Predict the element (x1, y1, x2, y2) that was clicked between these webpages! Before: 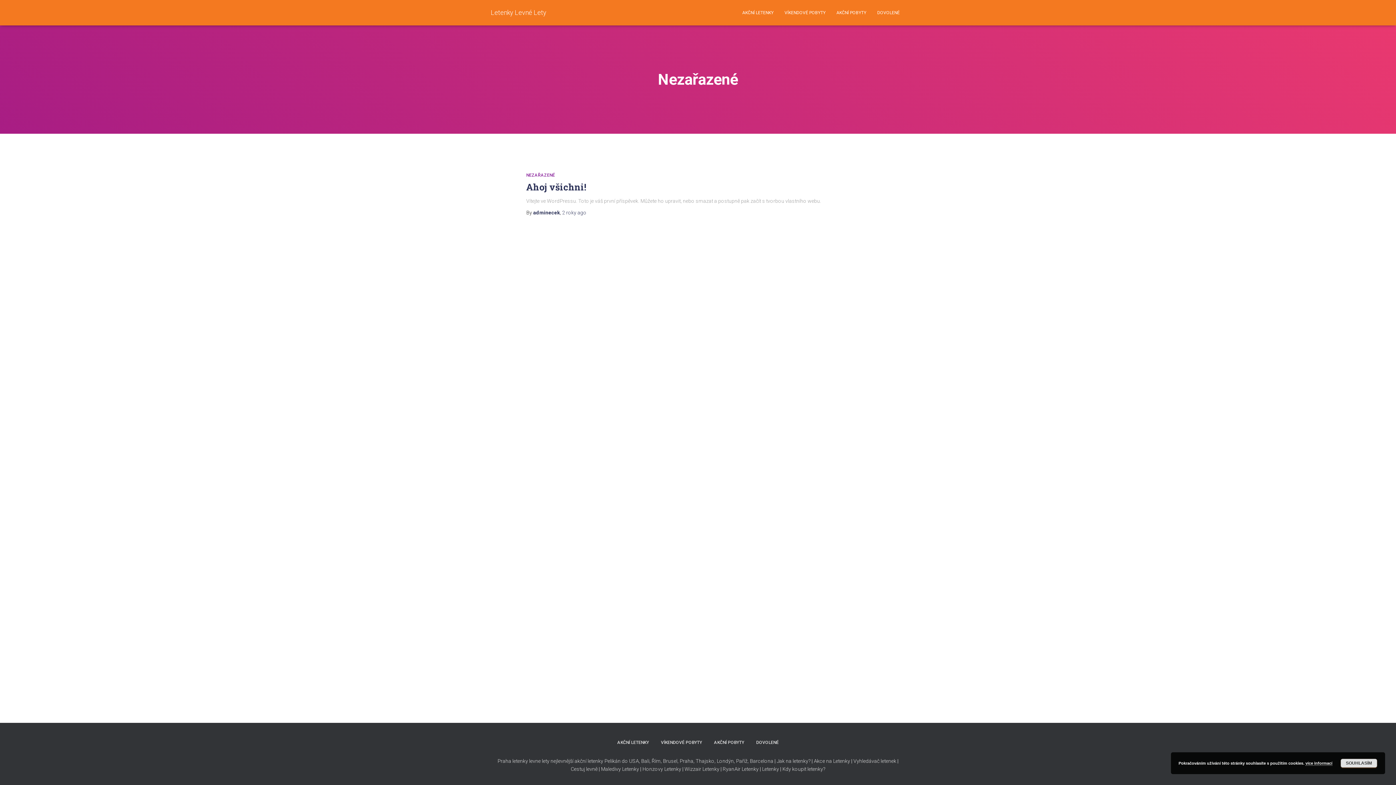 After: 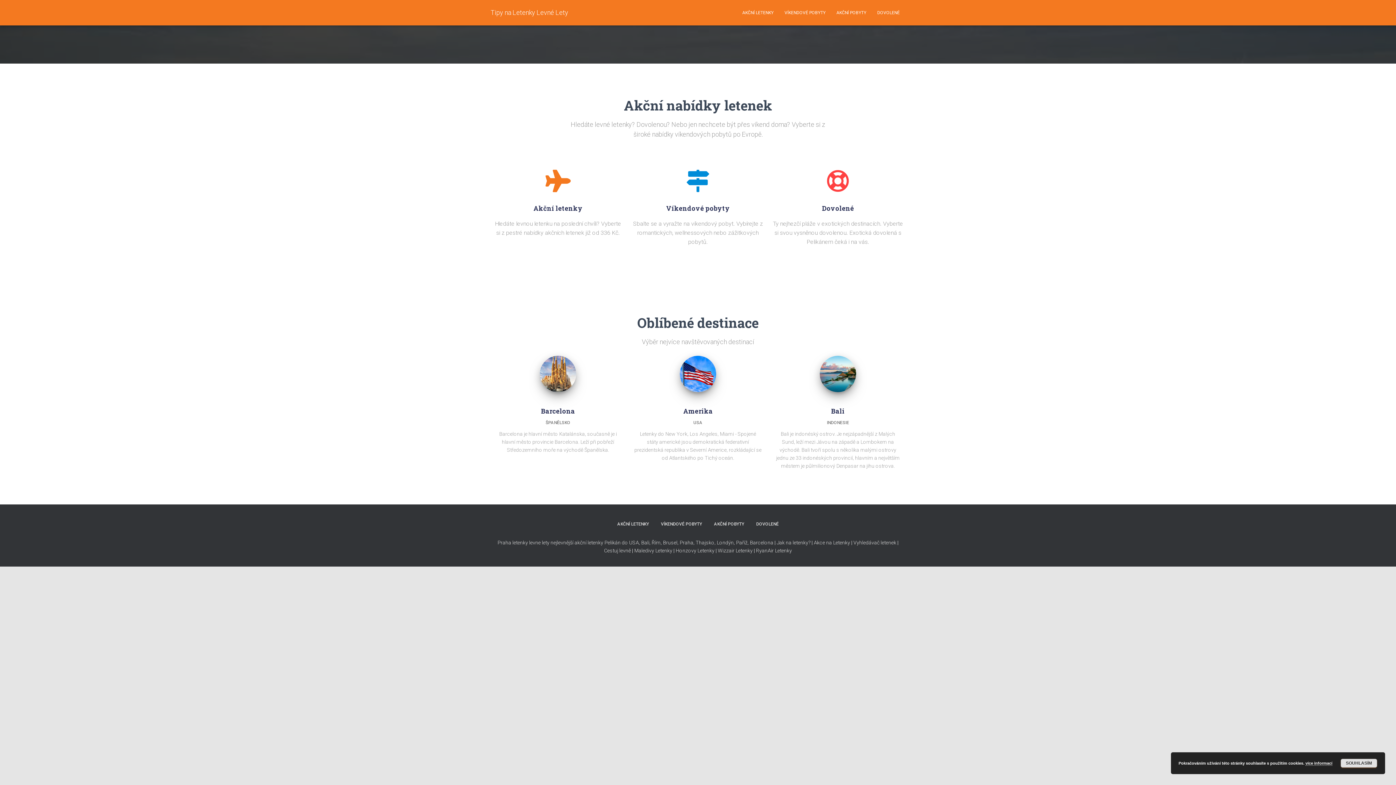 Action: label: nejlevnější akční letenky Pelikán do USA, bbox: (550, 758, 640, 764)